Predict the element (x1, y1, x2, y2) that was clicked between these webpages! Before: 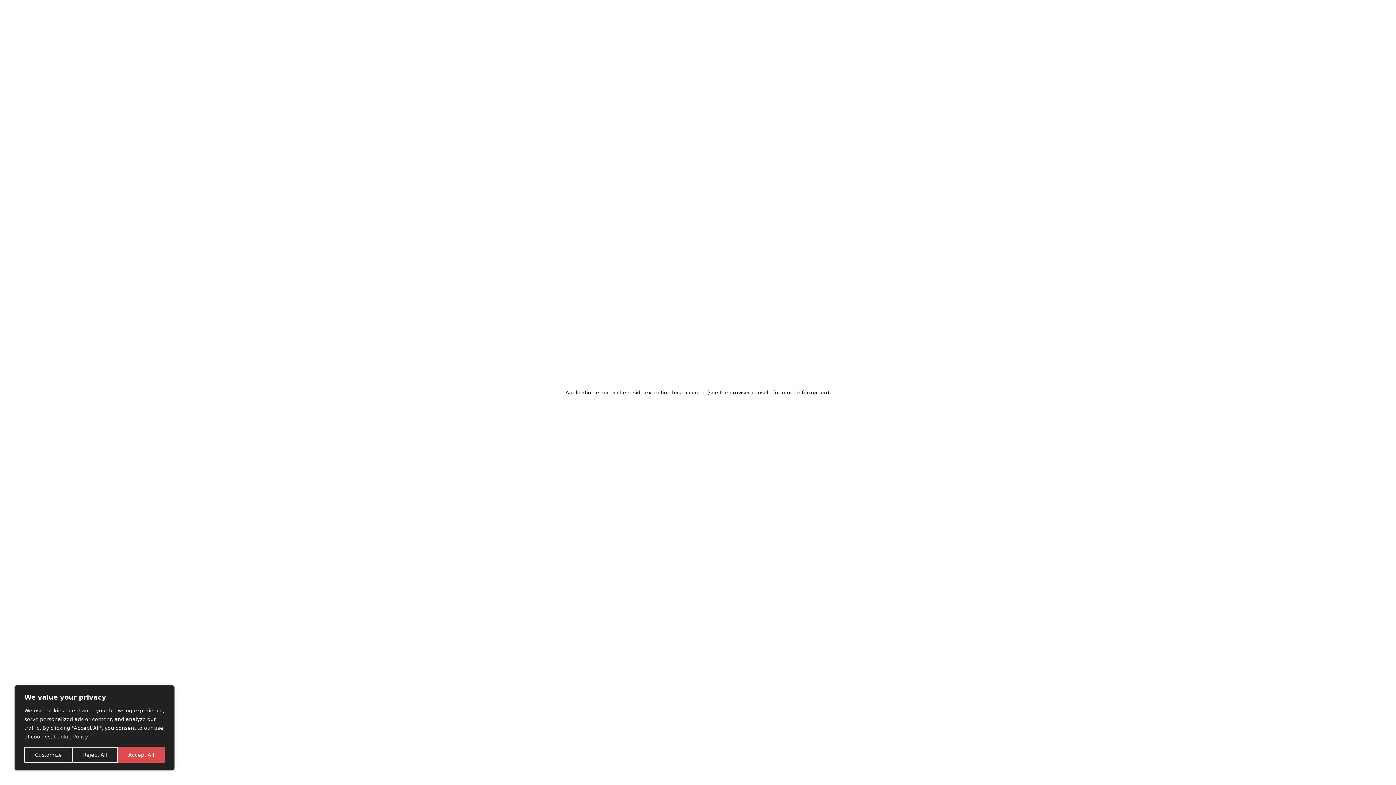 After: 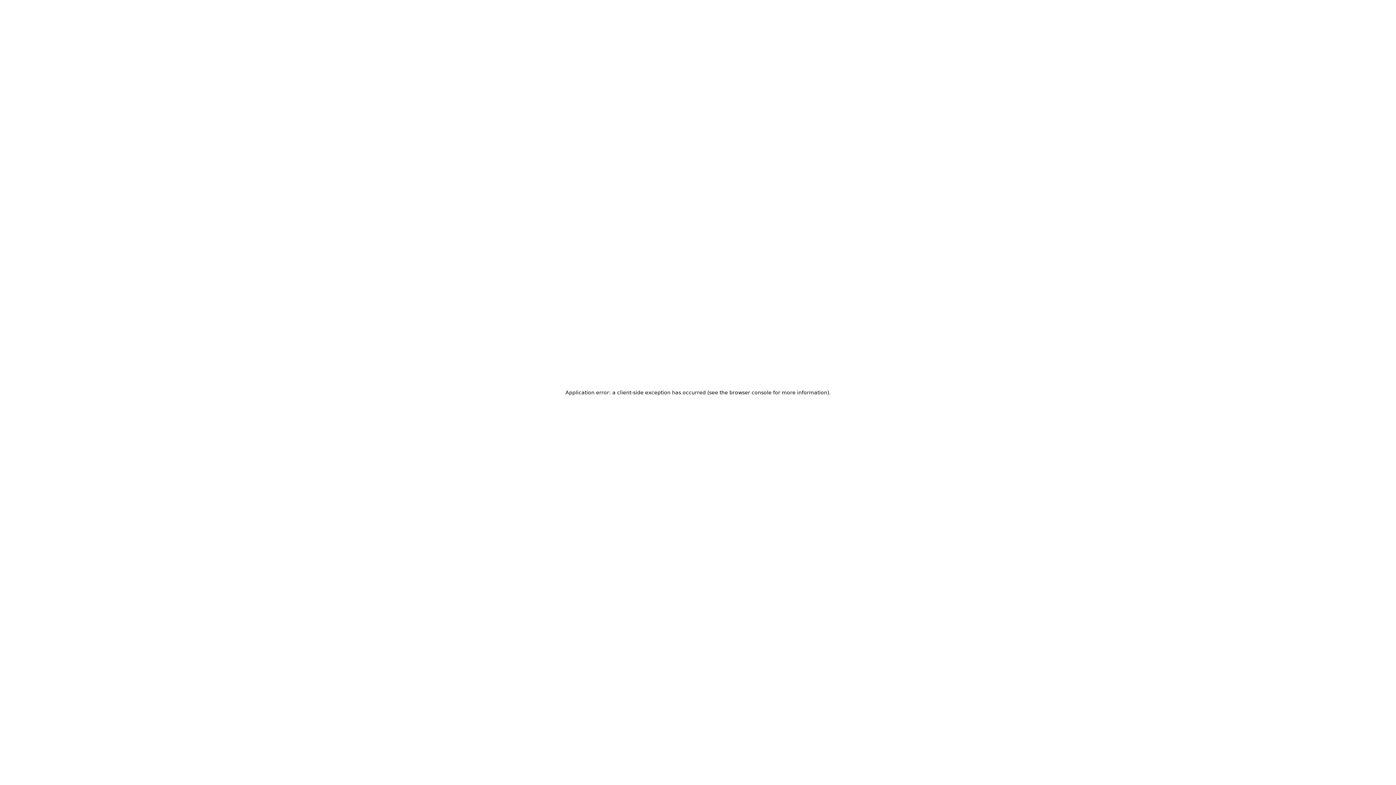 Action: label: Reject All bbox: (72, 747, 117, 763)